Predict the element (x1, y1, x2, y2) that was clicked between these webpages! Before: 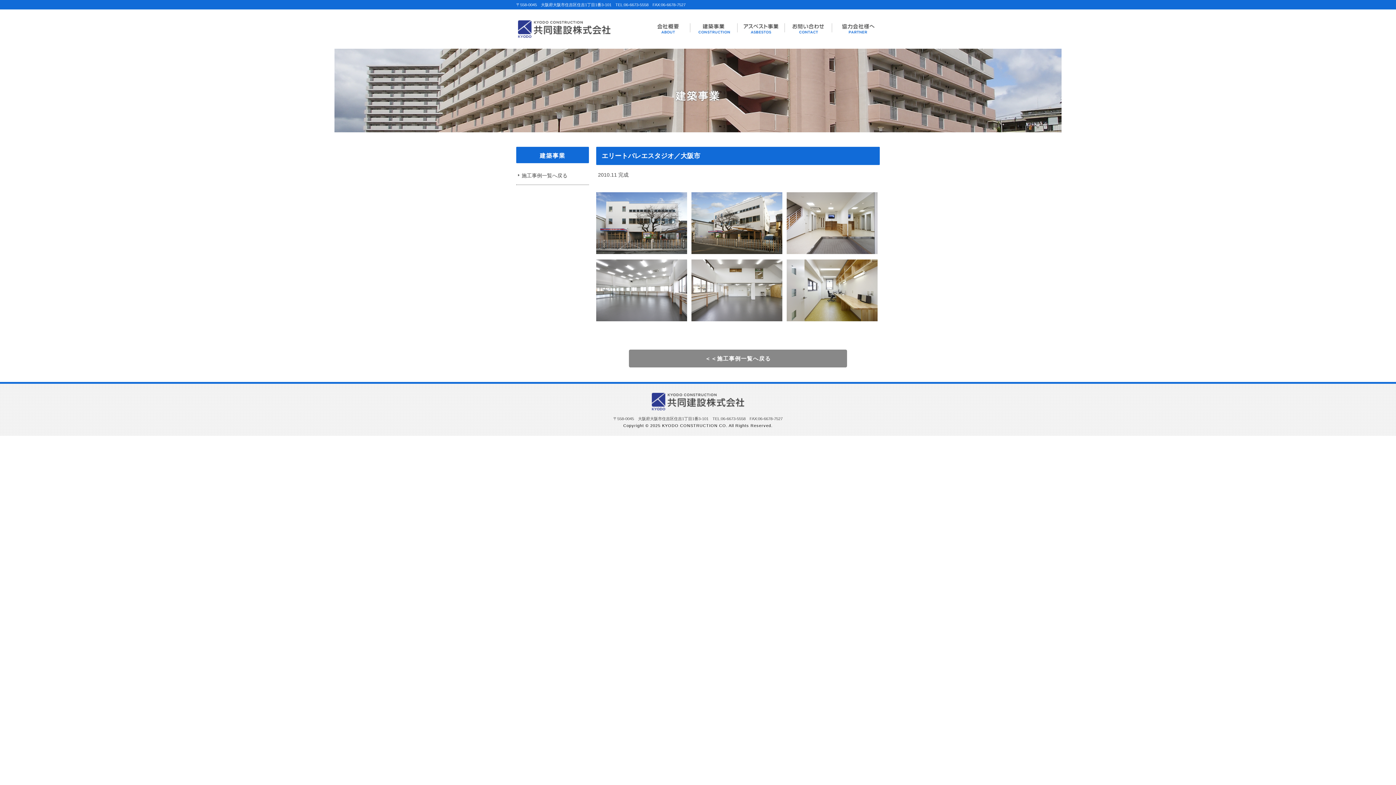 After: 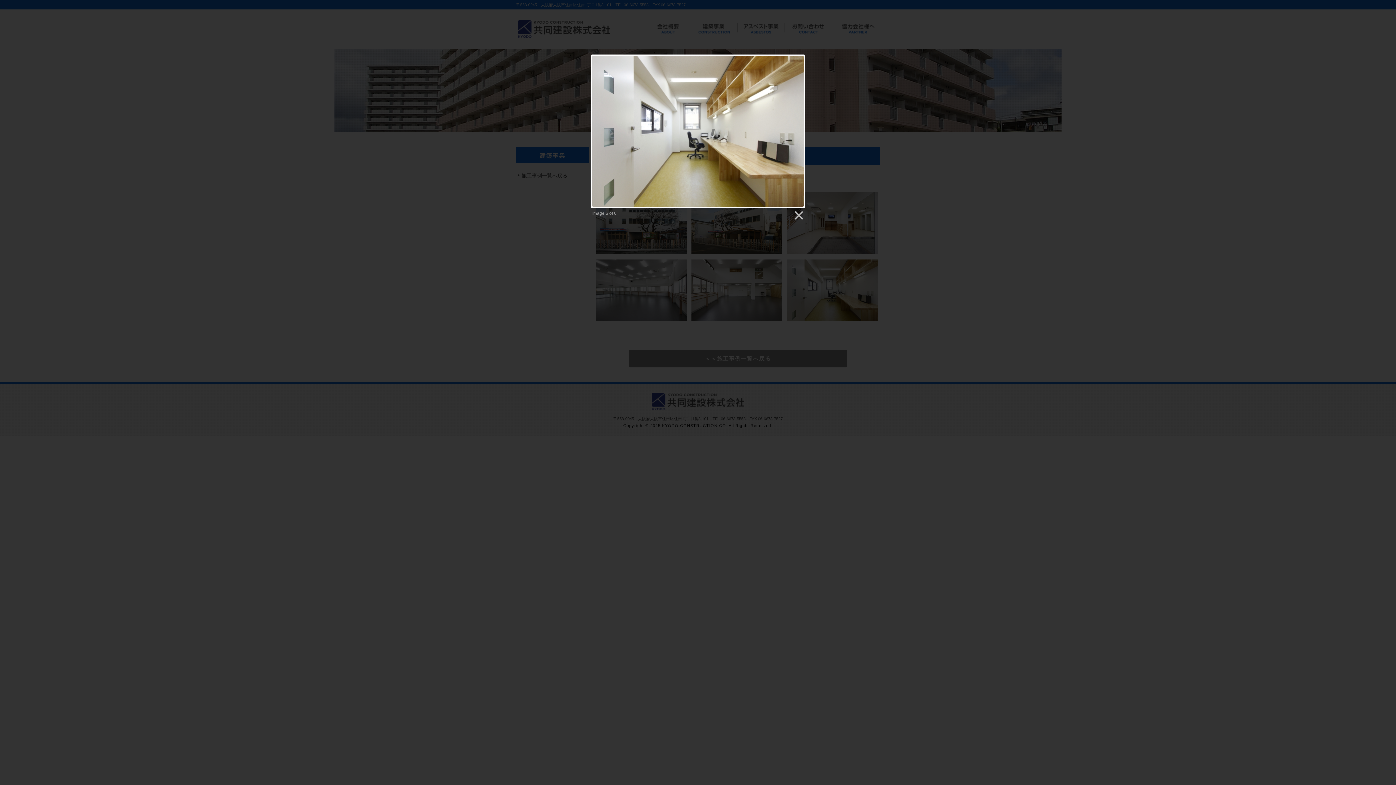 Action: bbox: (786, 313, 877, 320)